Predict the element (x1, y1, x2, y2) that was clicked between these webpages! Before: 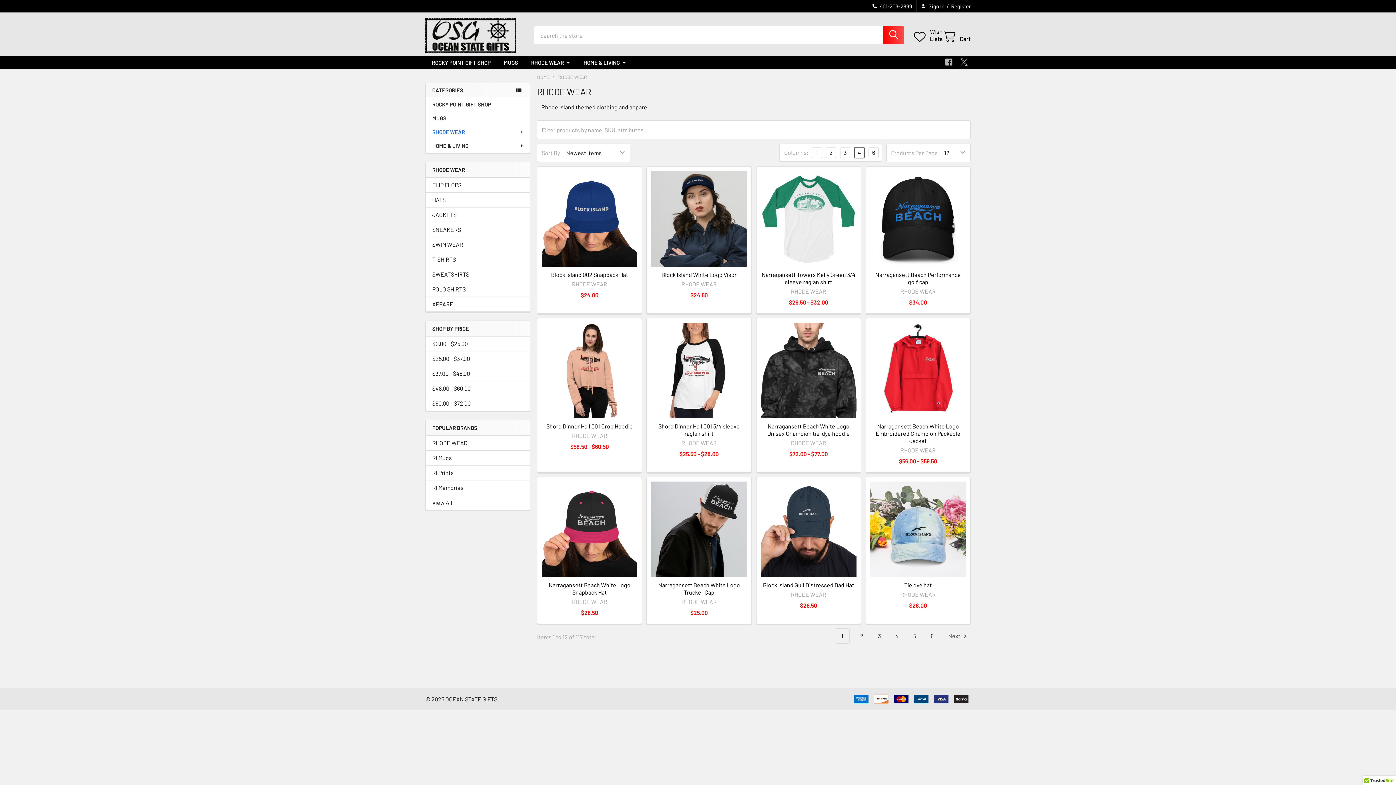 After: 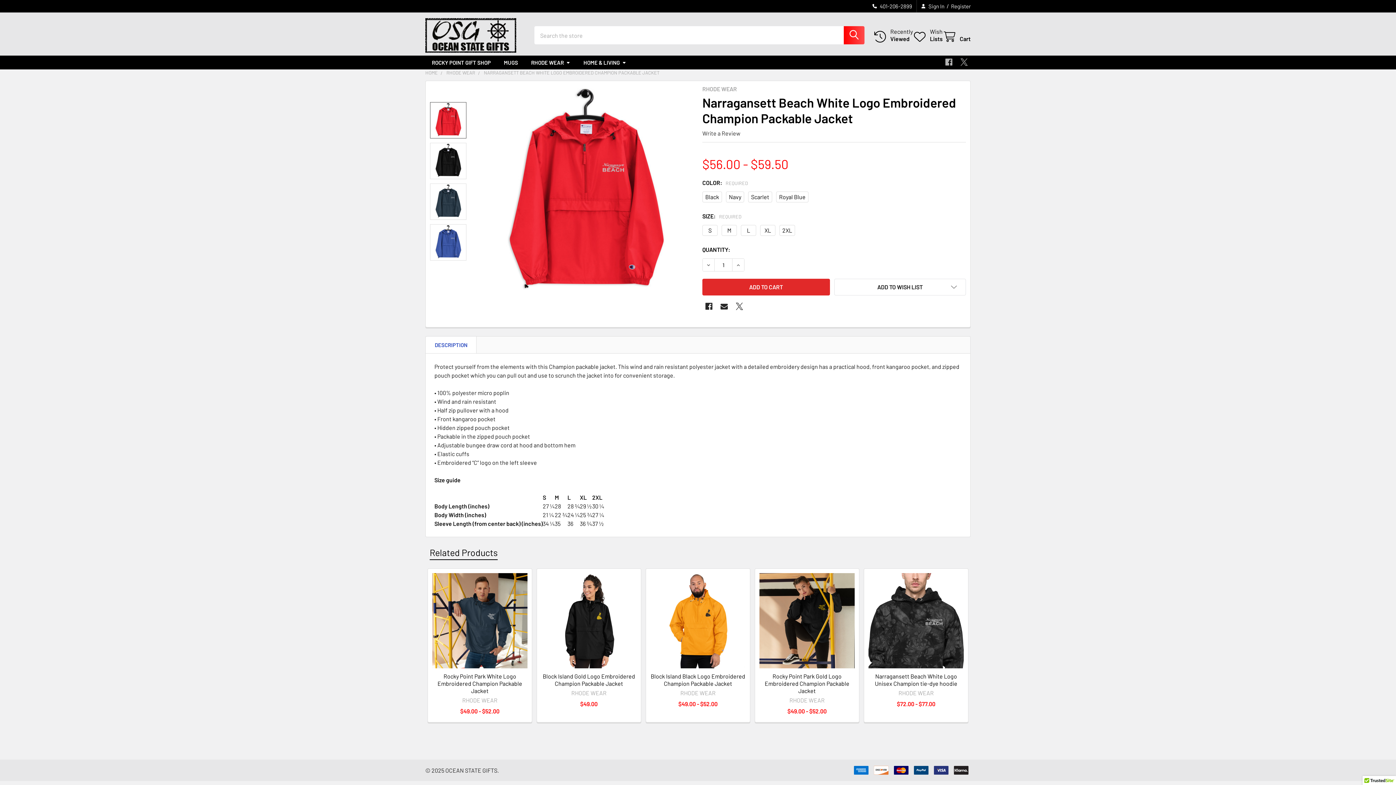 Action: bbox: (870, 322, 966, 418)